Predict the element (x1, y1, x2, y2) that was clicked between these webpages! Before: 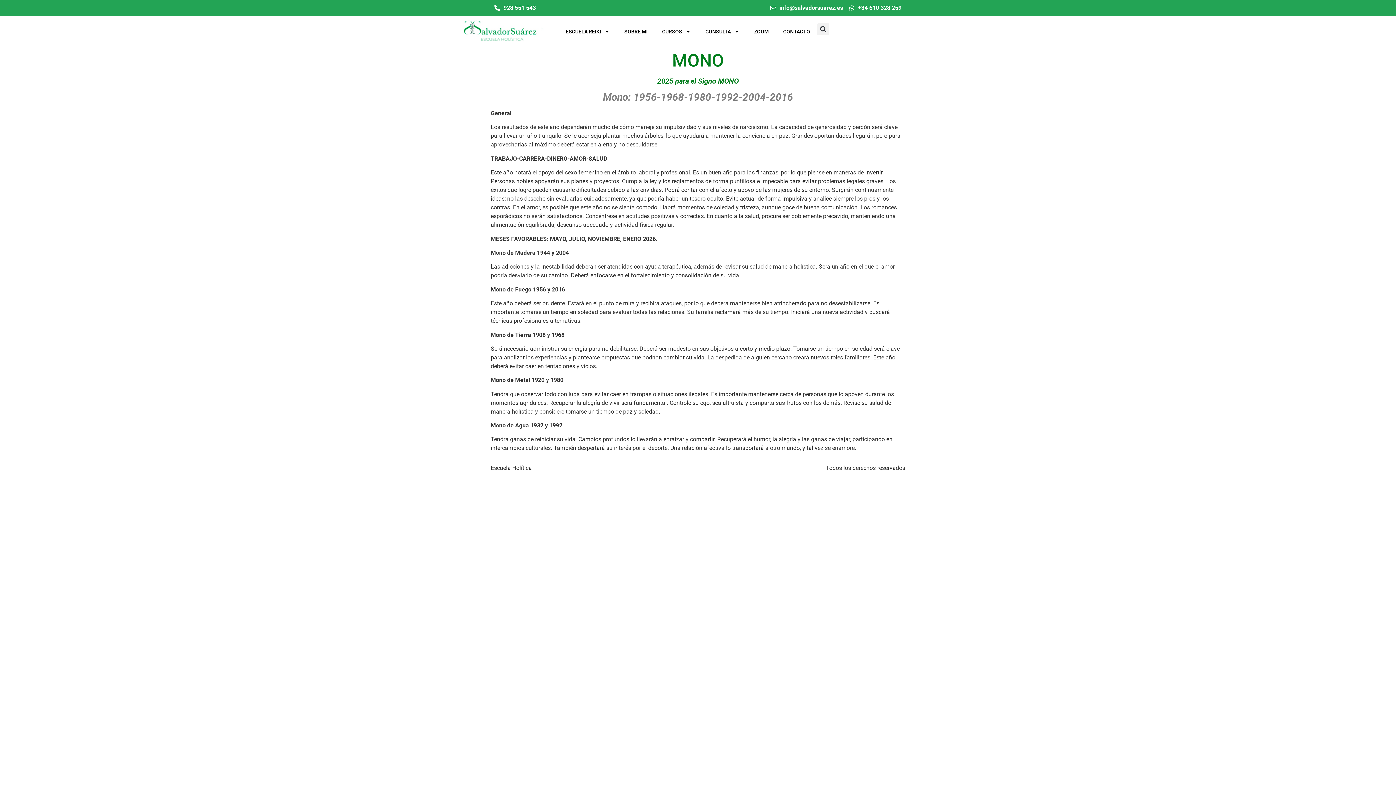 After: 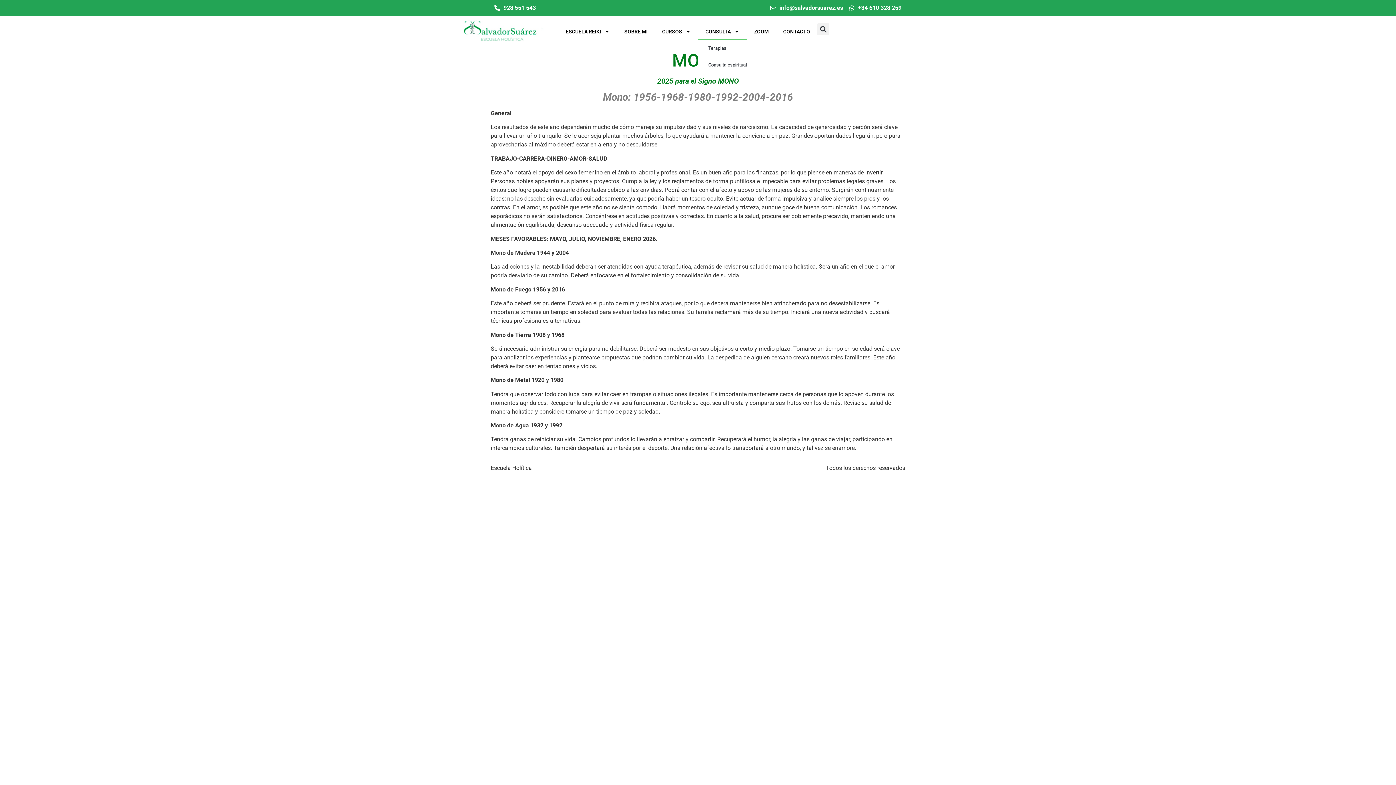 Action: label: CONSULTA bbox: (698, 23, 747, 40)